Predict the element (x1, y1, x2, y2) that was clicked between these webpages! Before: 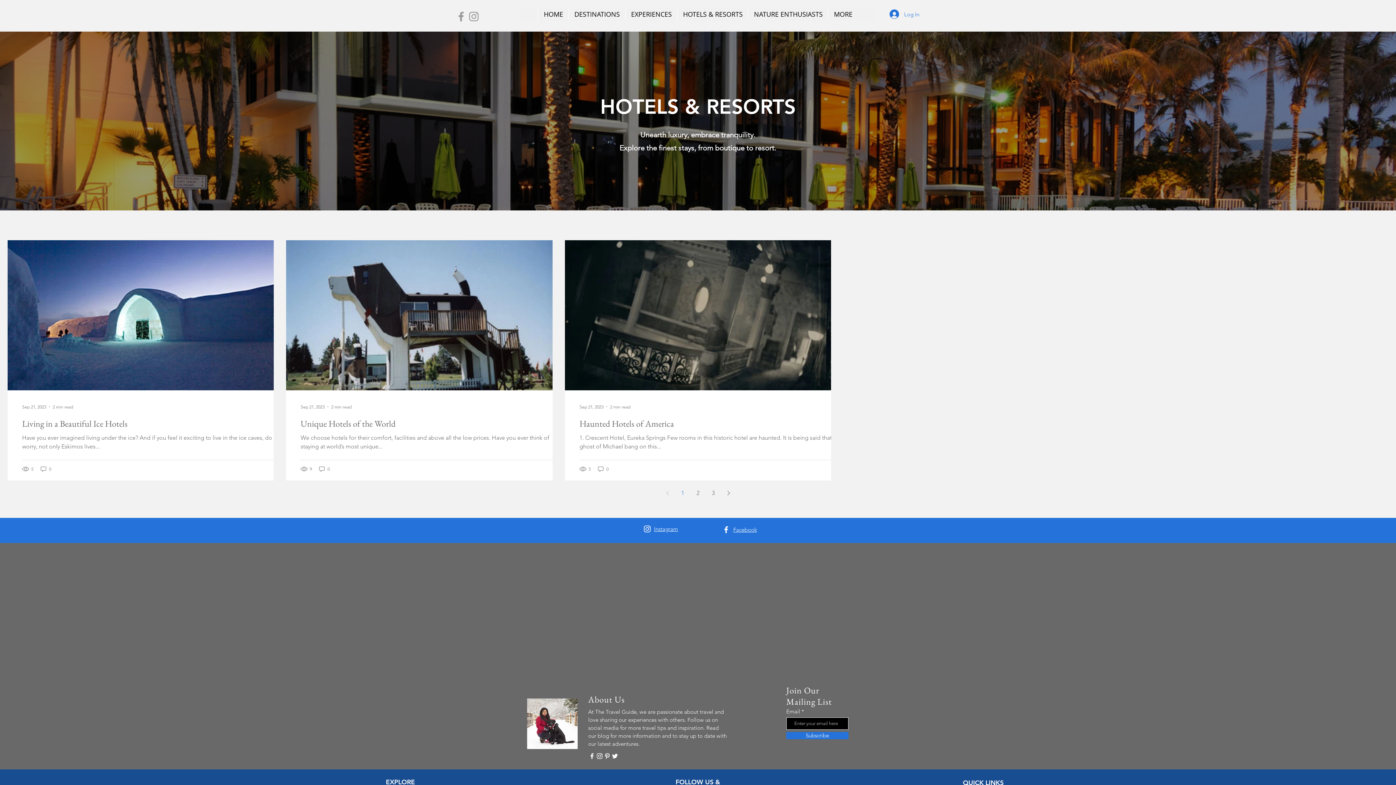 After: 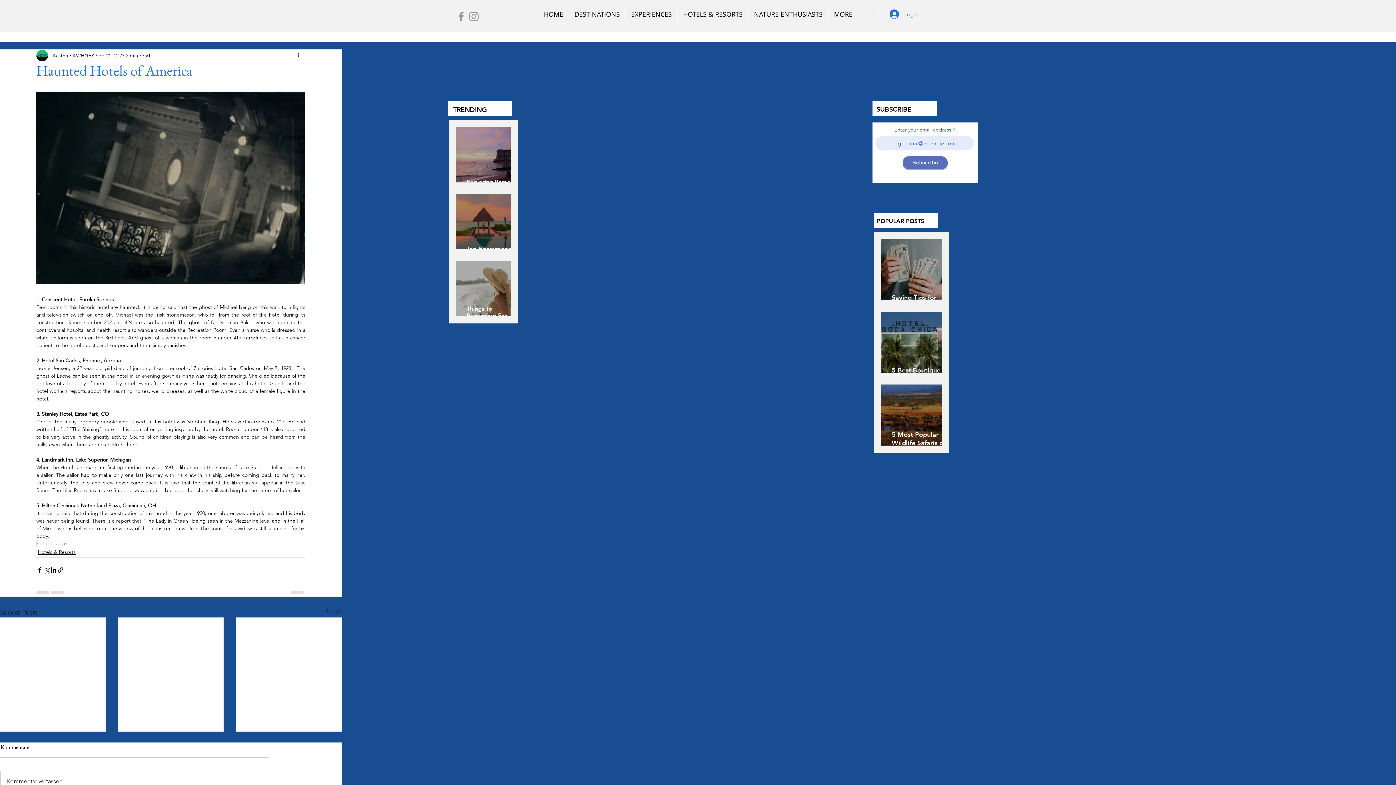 Action: bbox: (579, 417, 845, 429) label: Haunted Hotels of America